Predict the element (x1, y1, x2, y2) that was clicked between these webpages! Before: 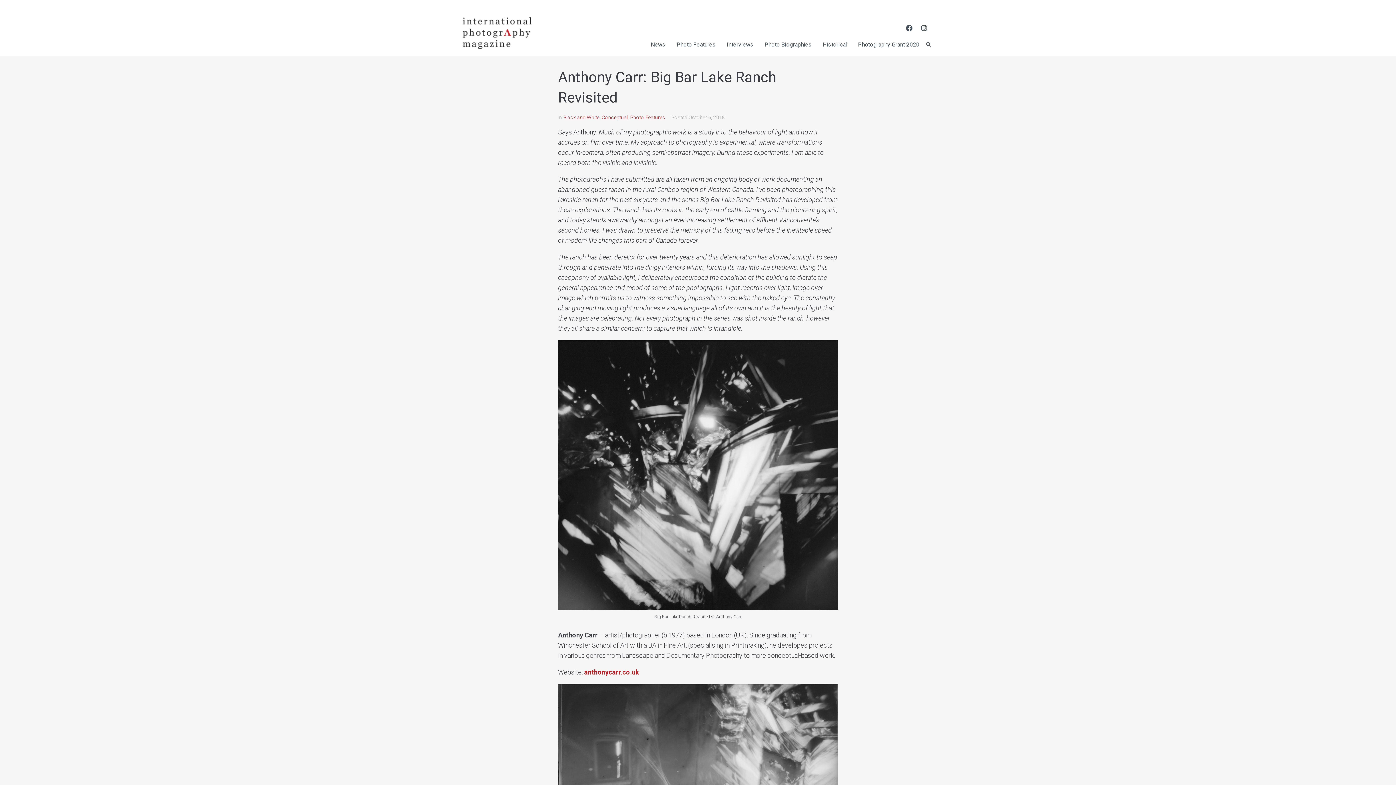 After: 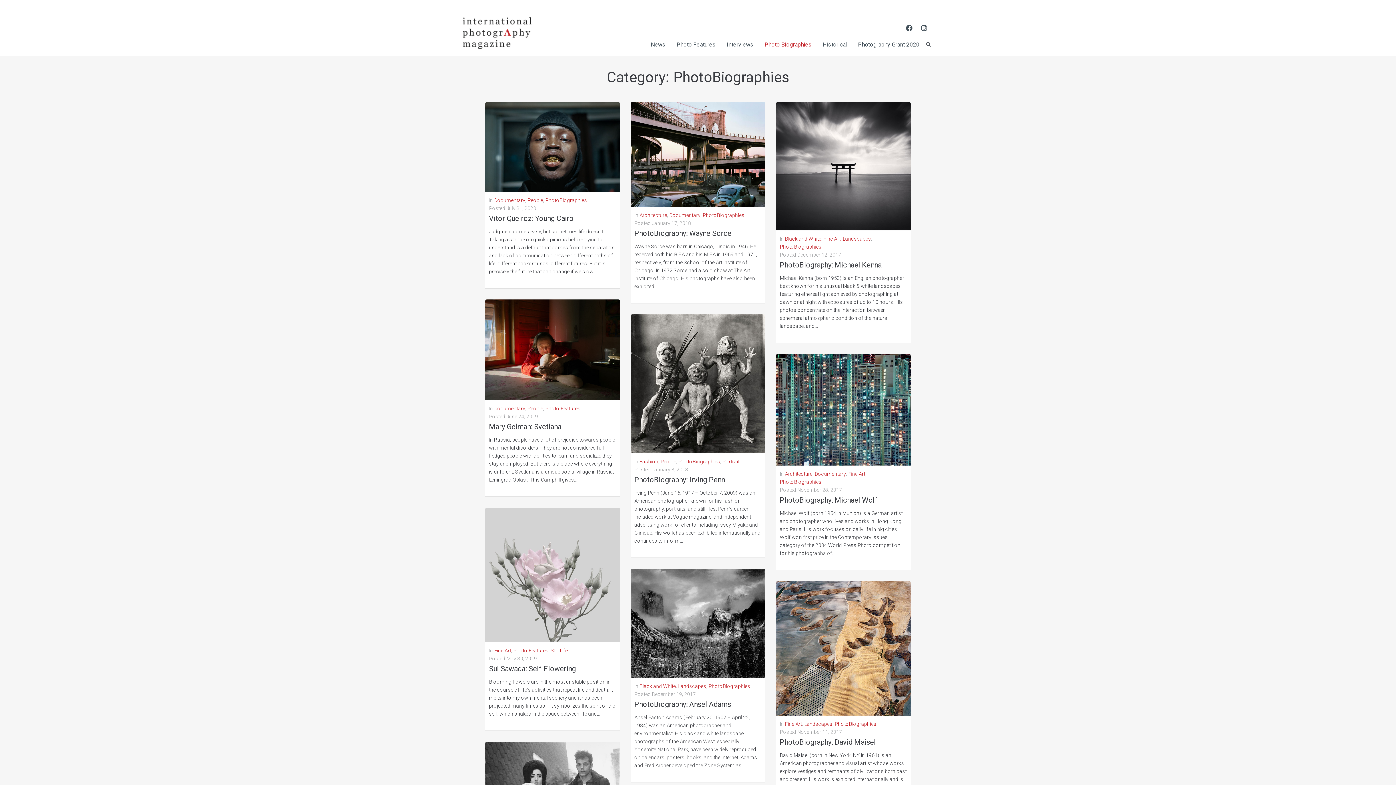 Action: label: Photo Biographies bbox: (764, 40, 811, 51)